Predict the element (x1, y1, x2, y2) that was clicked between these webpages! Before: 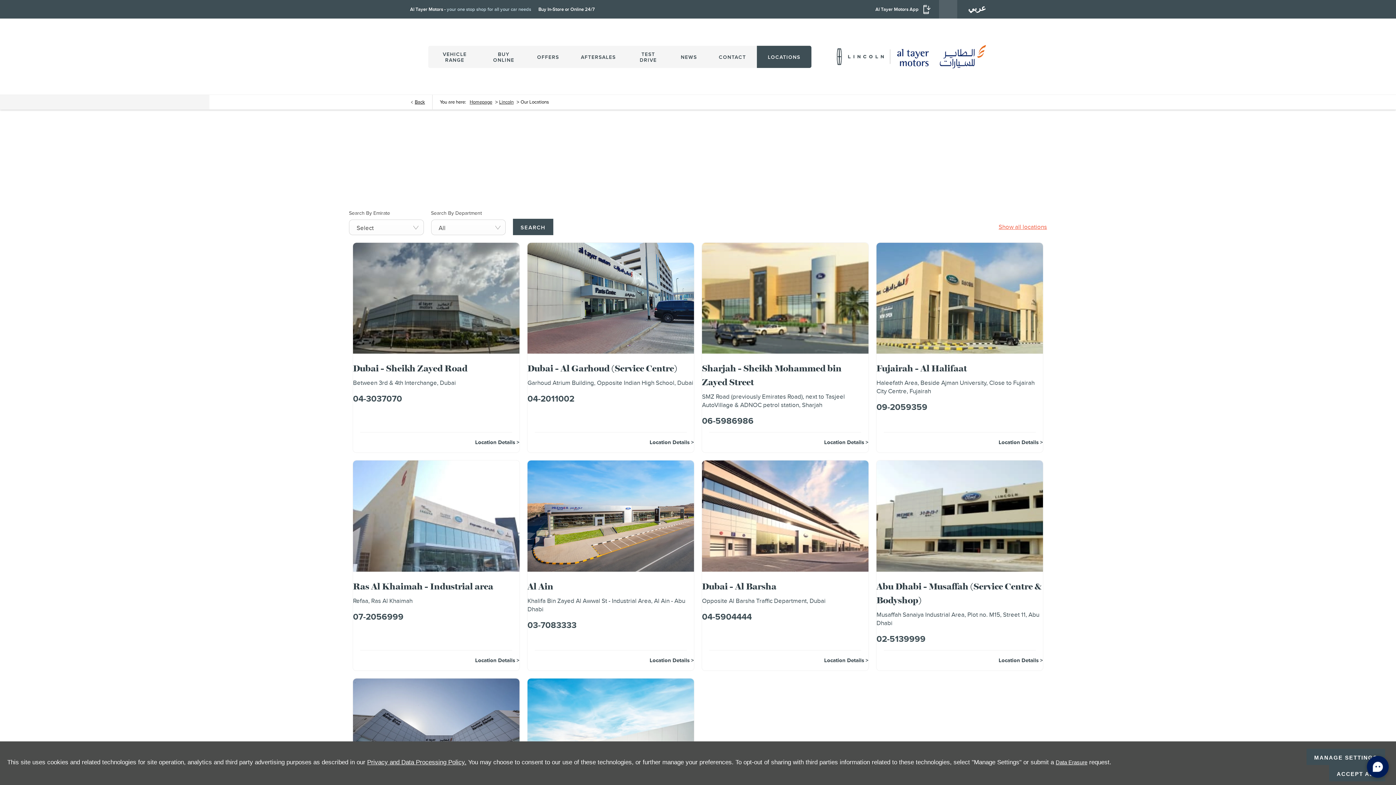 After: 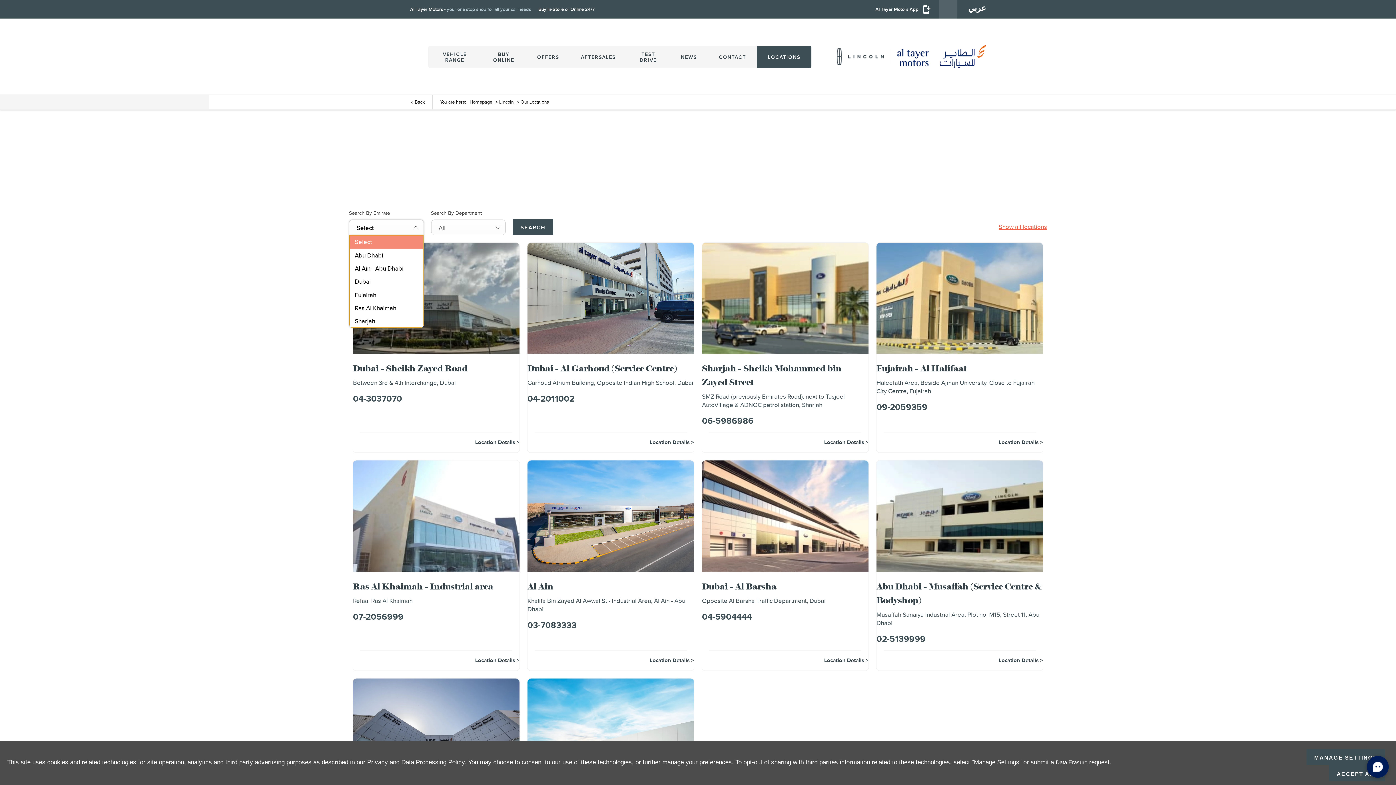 Action: bbox: (349, 219, 423, 235) label: Select